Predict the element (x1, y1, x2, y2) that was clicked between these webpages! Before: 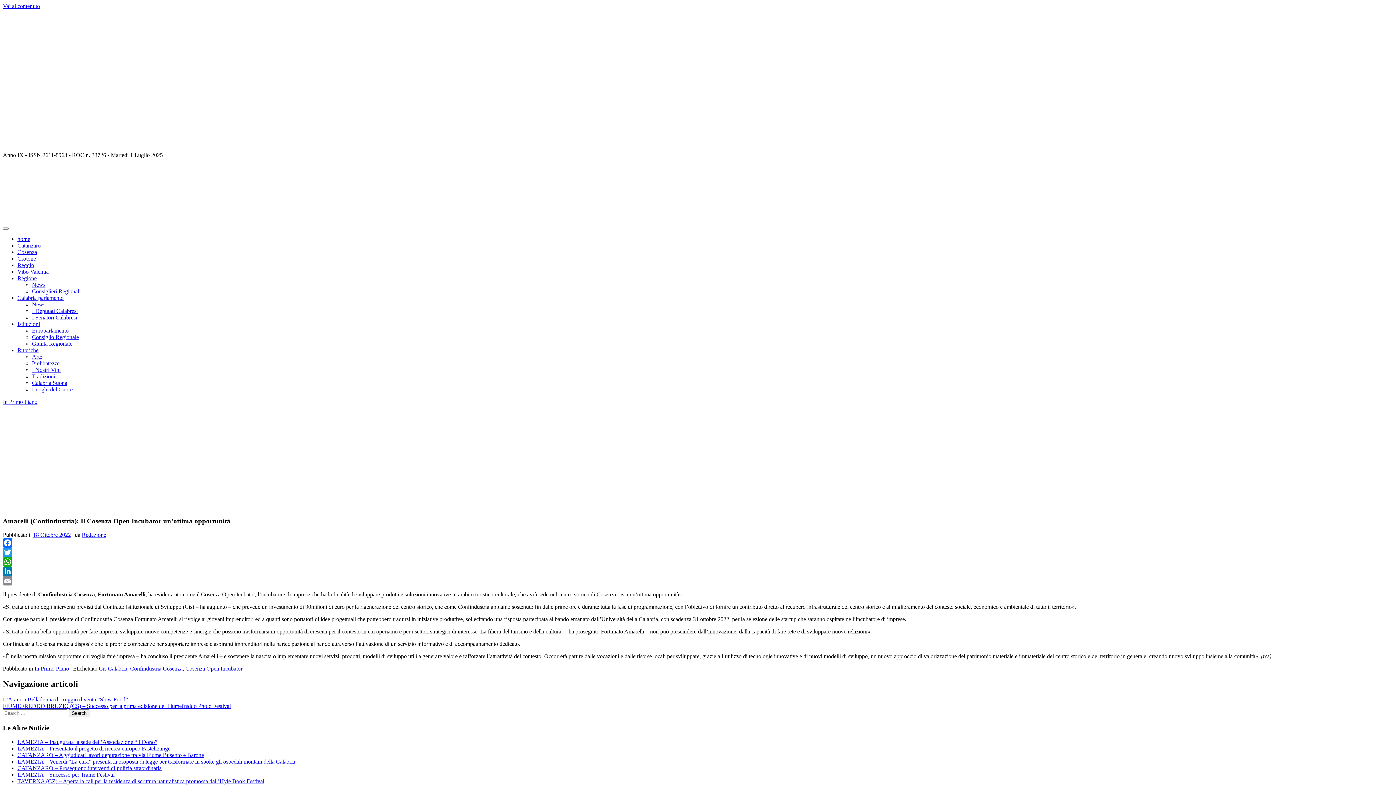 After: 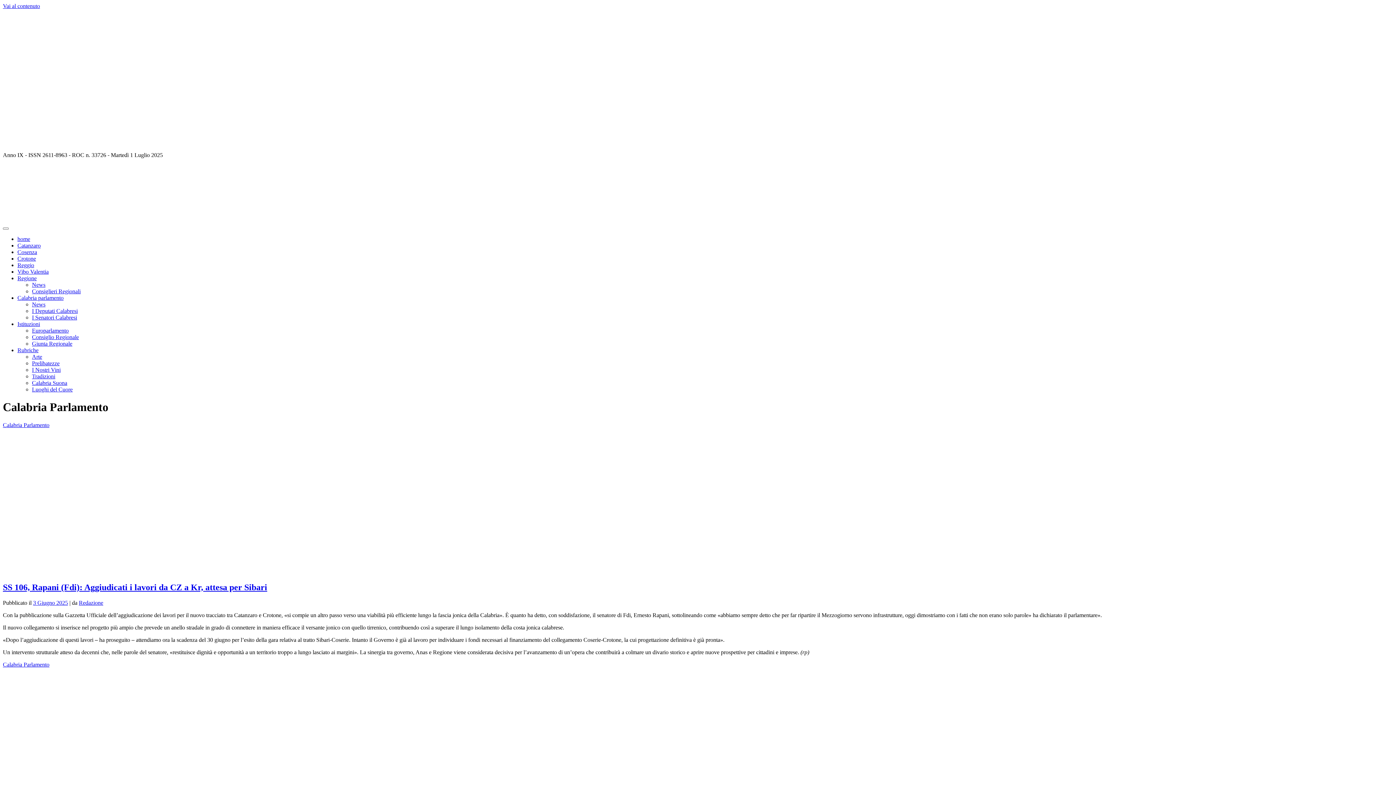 Action: bbox: (32, 301, 45, 307) label: News